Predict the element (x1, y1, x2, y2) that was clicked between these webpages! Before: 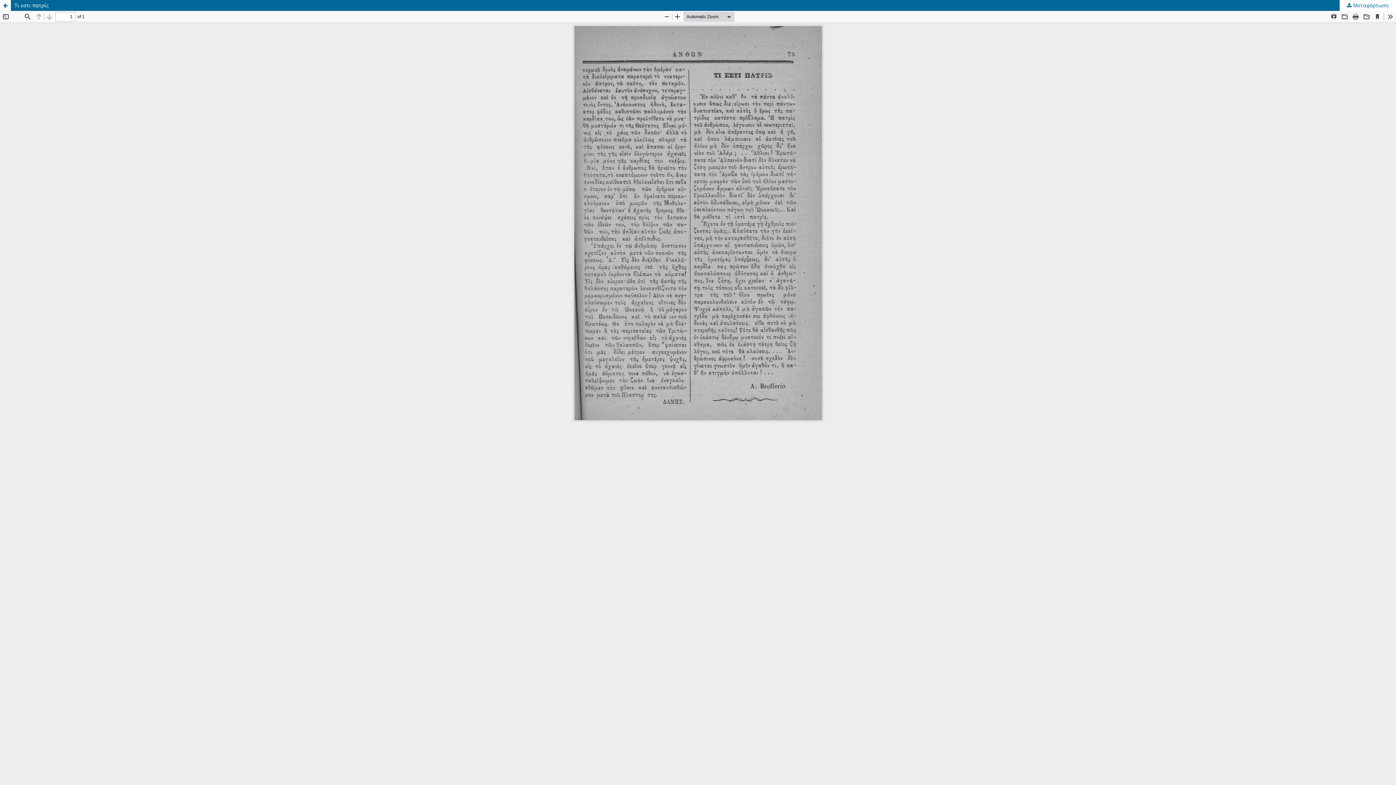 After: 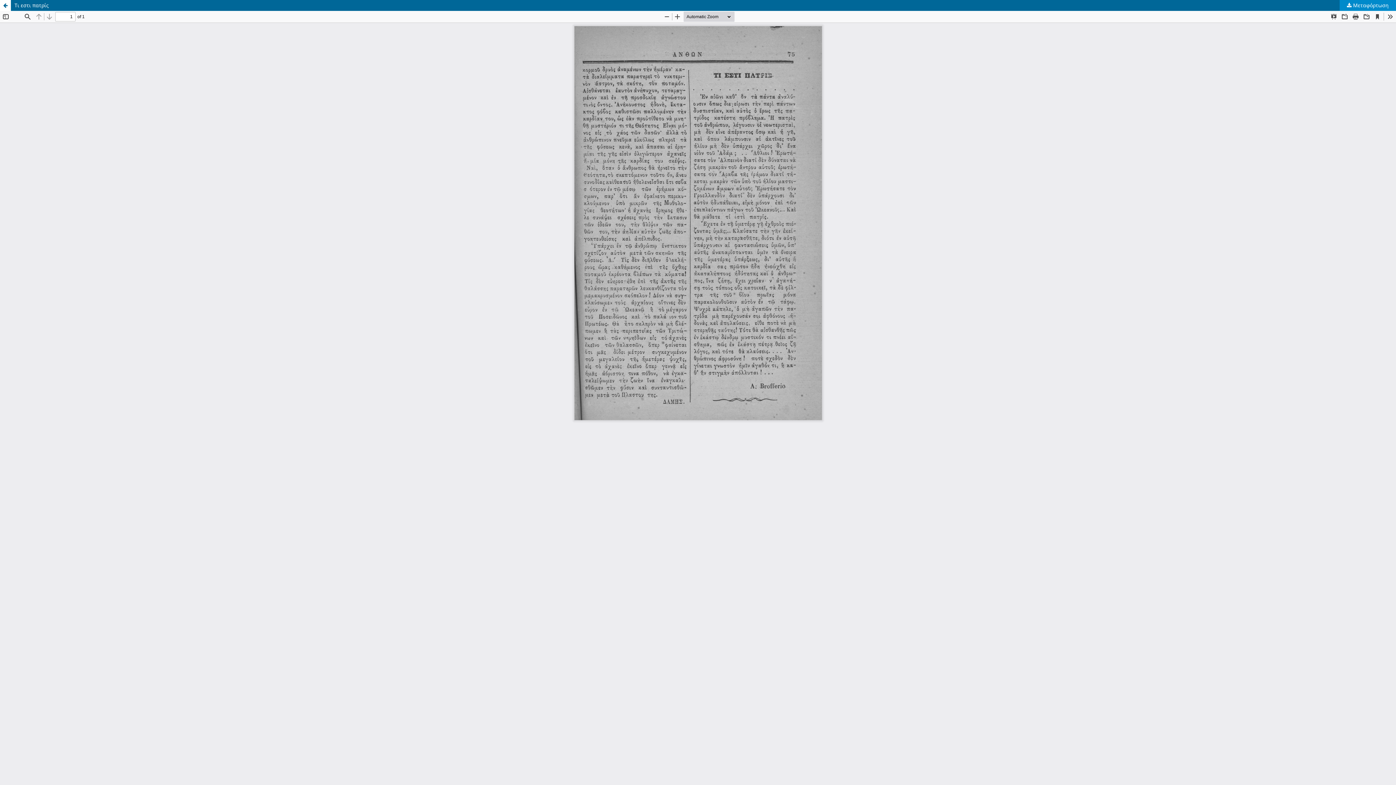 Action: bbox: (1339, 0, 1396, 10) label:  Μεταφόρτωση